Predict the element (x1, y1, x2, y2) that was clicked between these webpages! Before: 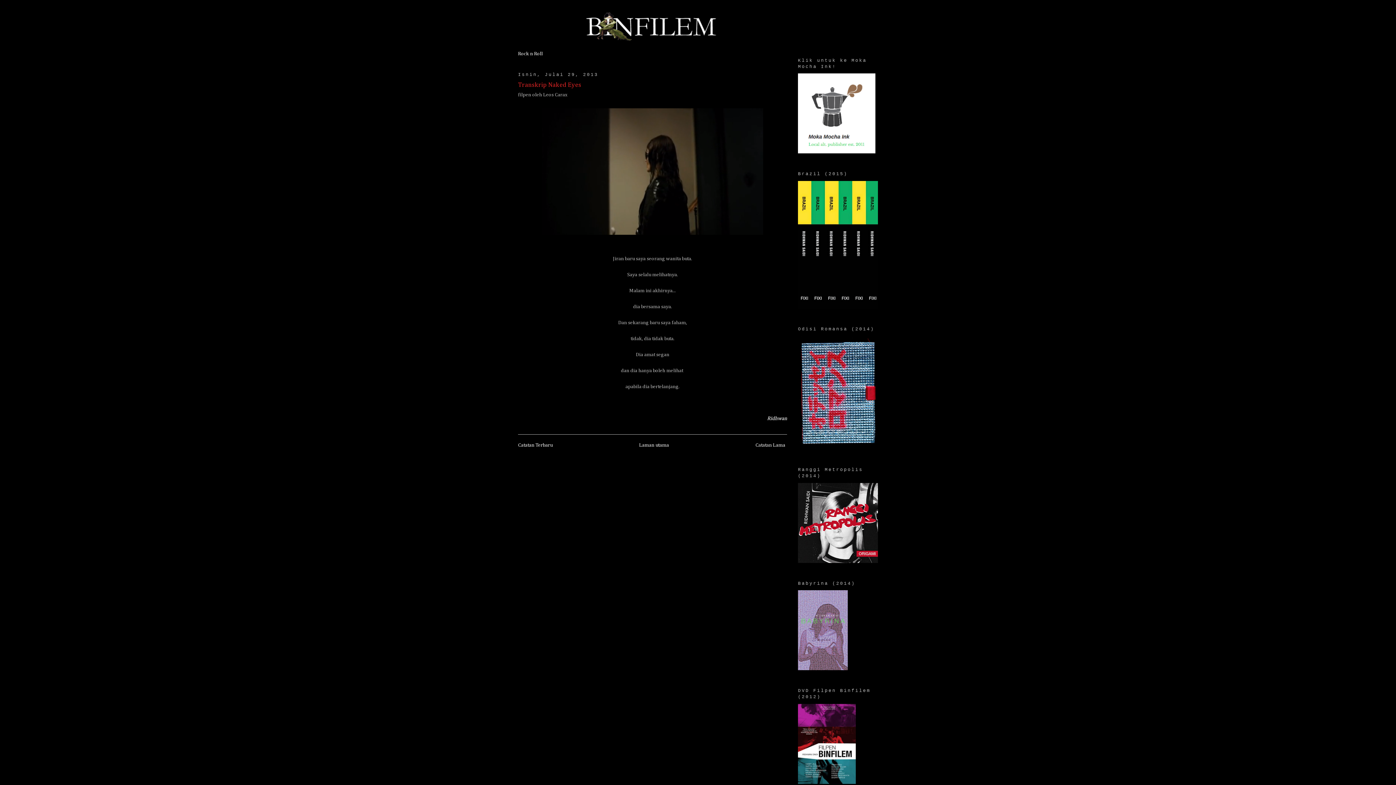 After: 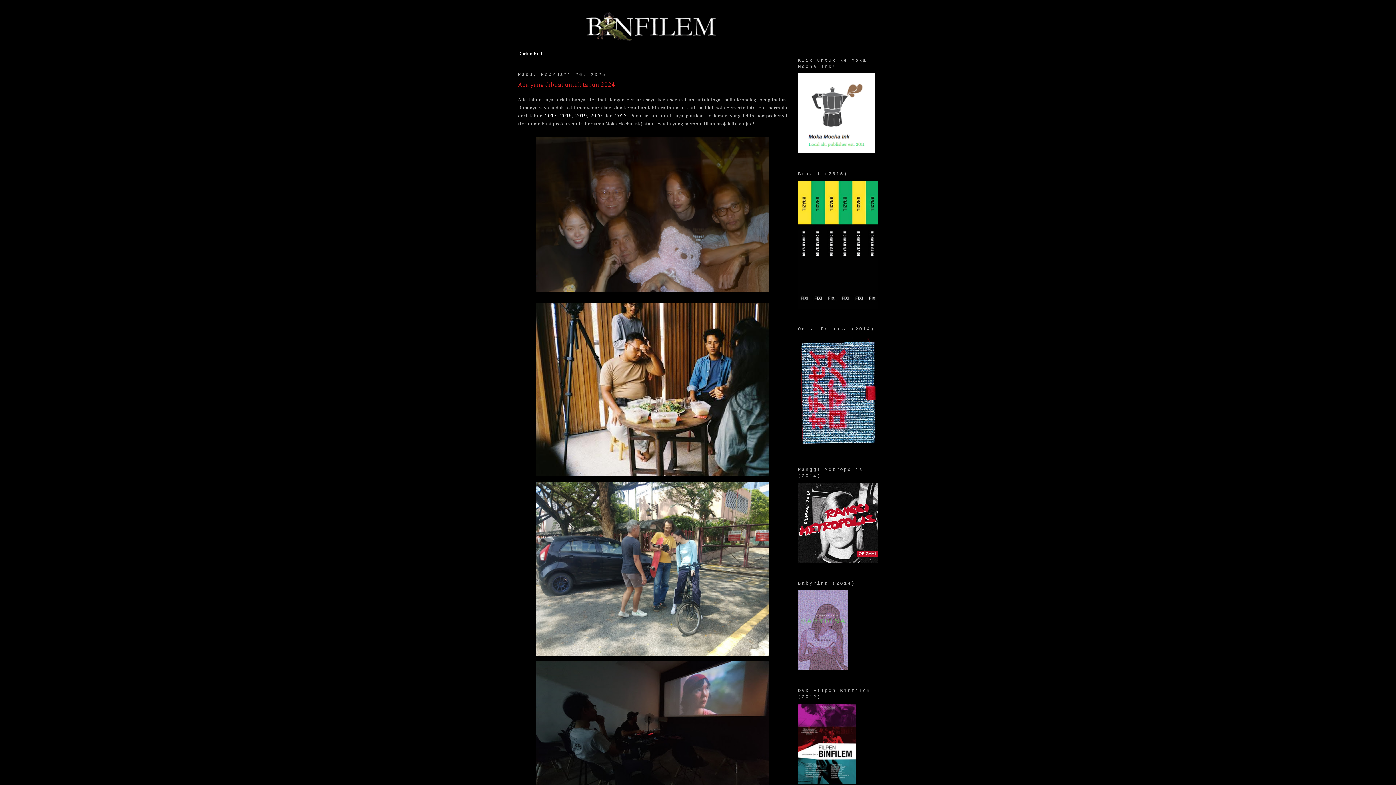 Action: label: Laman utama bbox: (639, 442, 669, 447)